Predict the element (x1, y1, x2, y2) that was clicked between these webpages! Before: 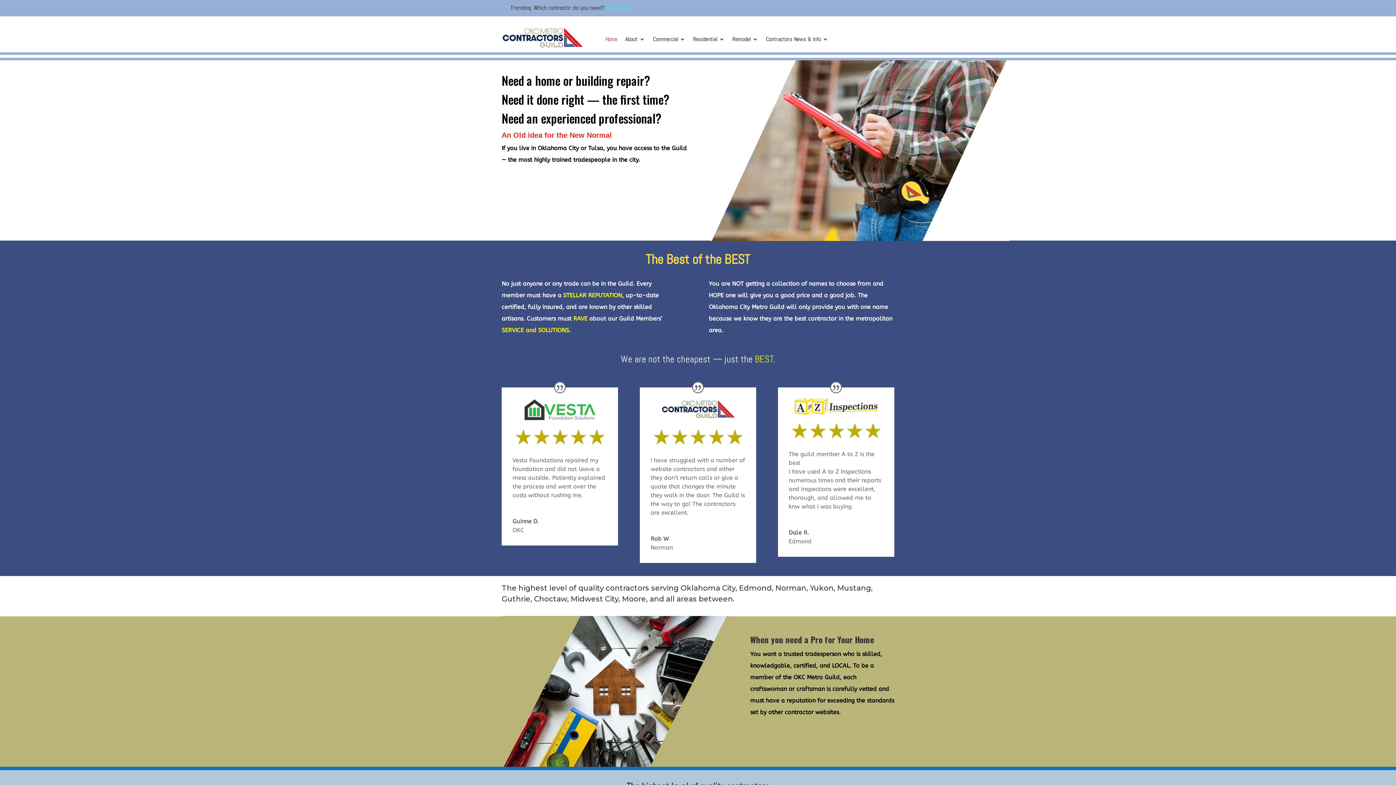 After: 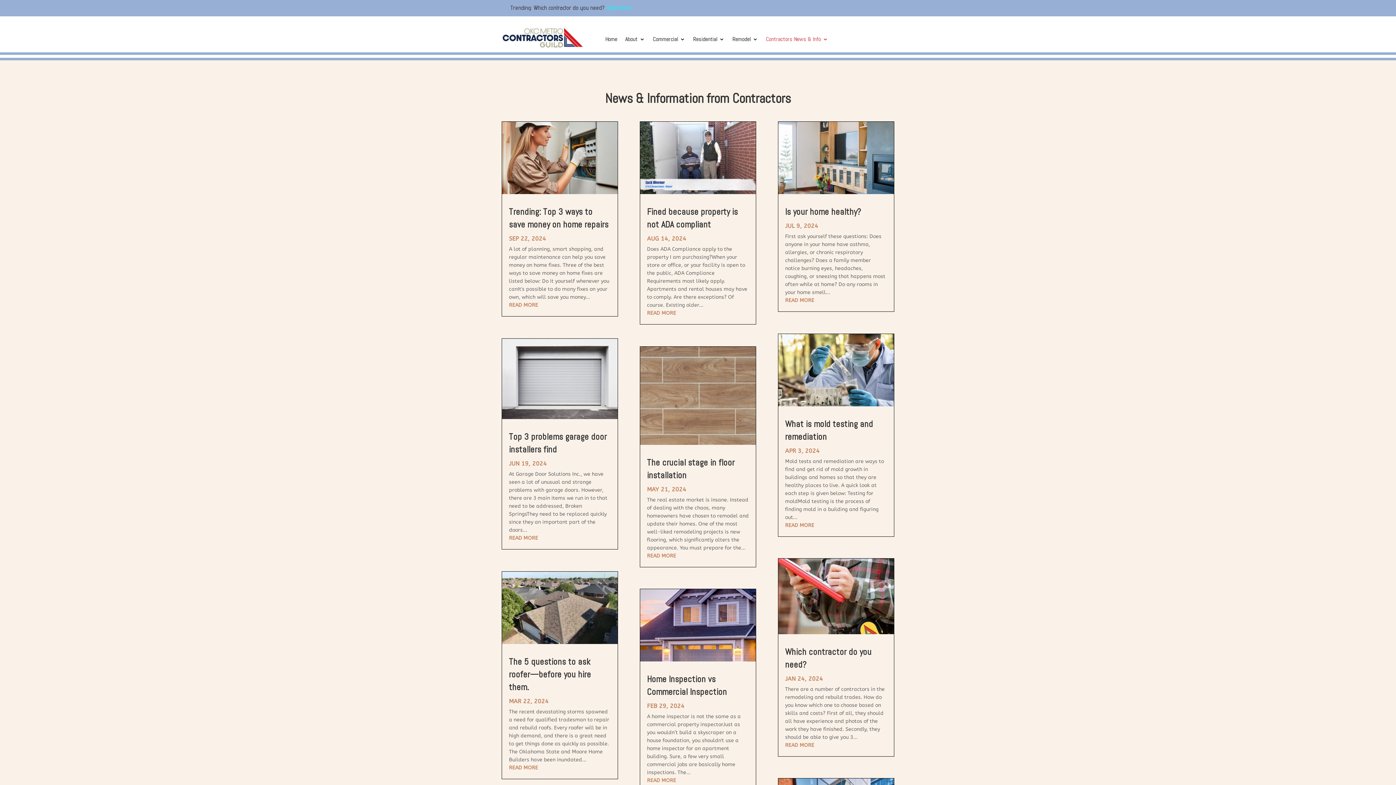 Action: label: Contractors News & Info bbox: (766, 36, 828, 44)